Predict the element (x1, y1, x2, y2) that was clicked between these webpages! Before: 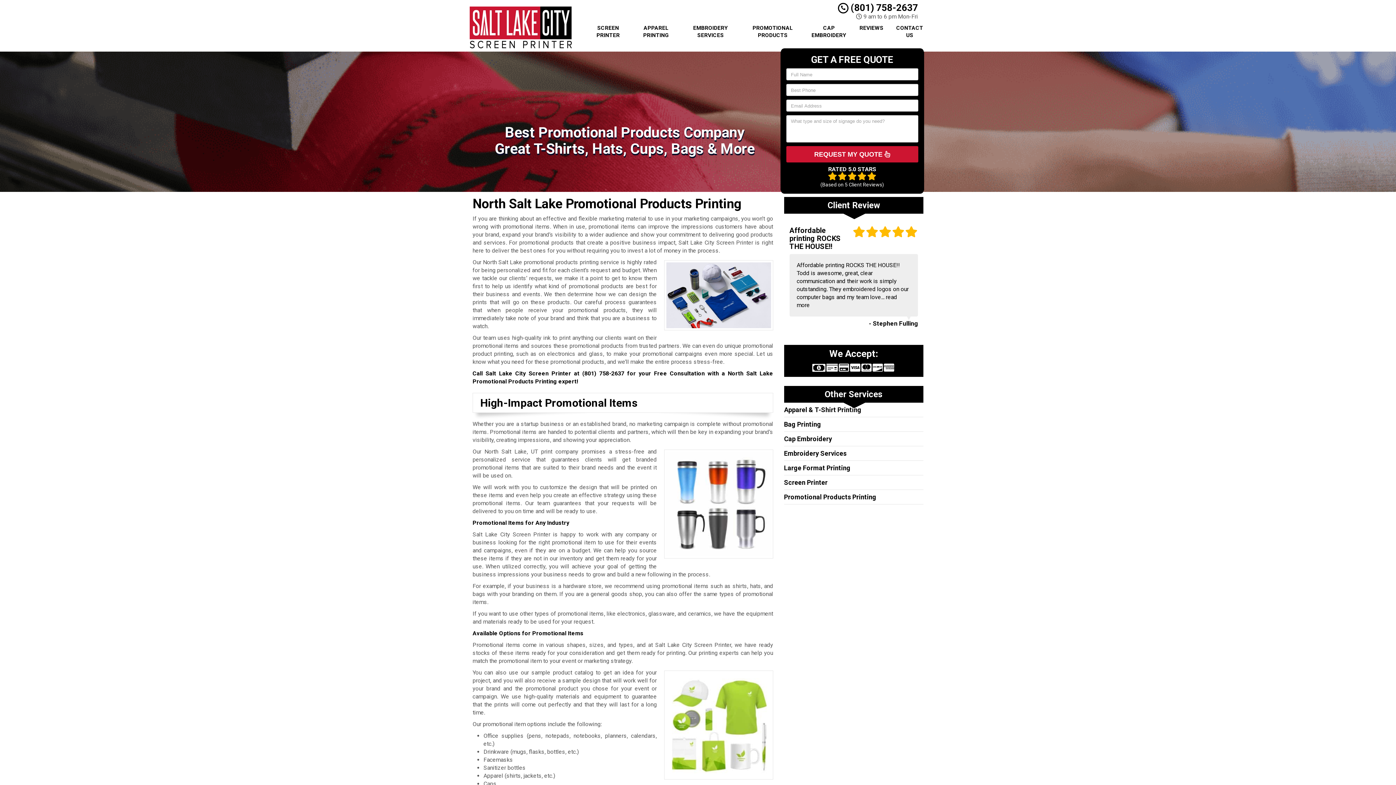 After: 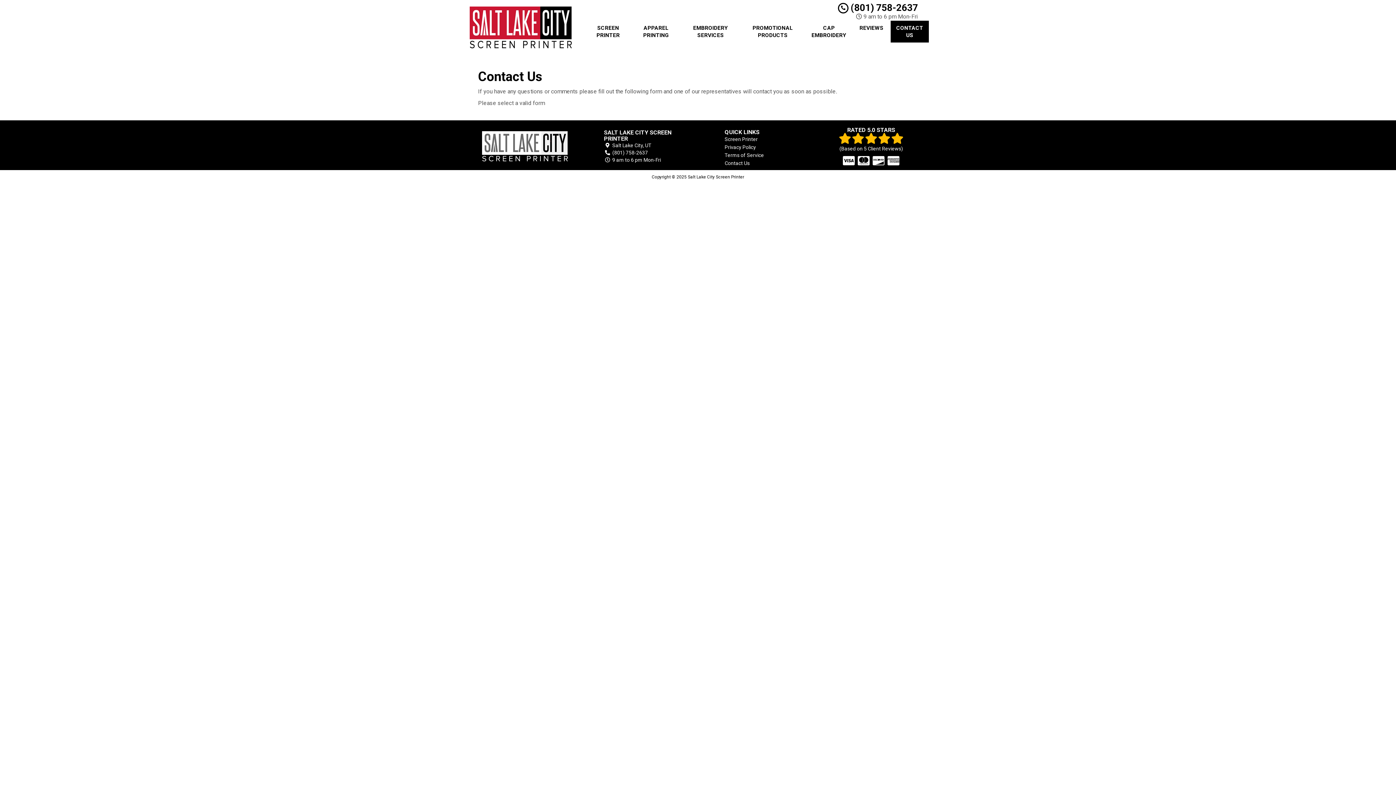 Action: bbox: (890, 20, 929, 42) label: CONTACT US